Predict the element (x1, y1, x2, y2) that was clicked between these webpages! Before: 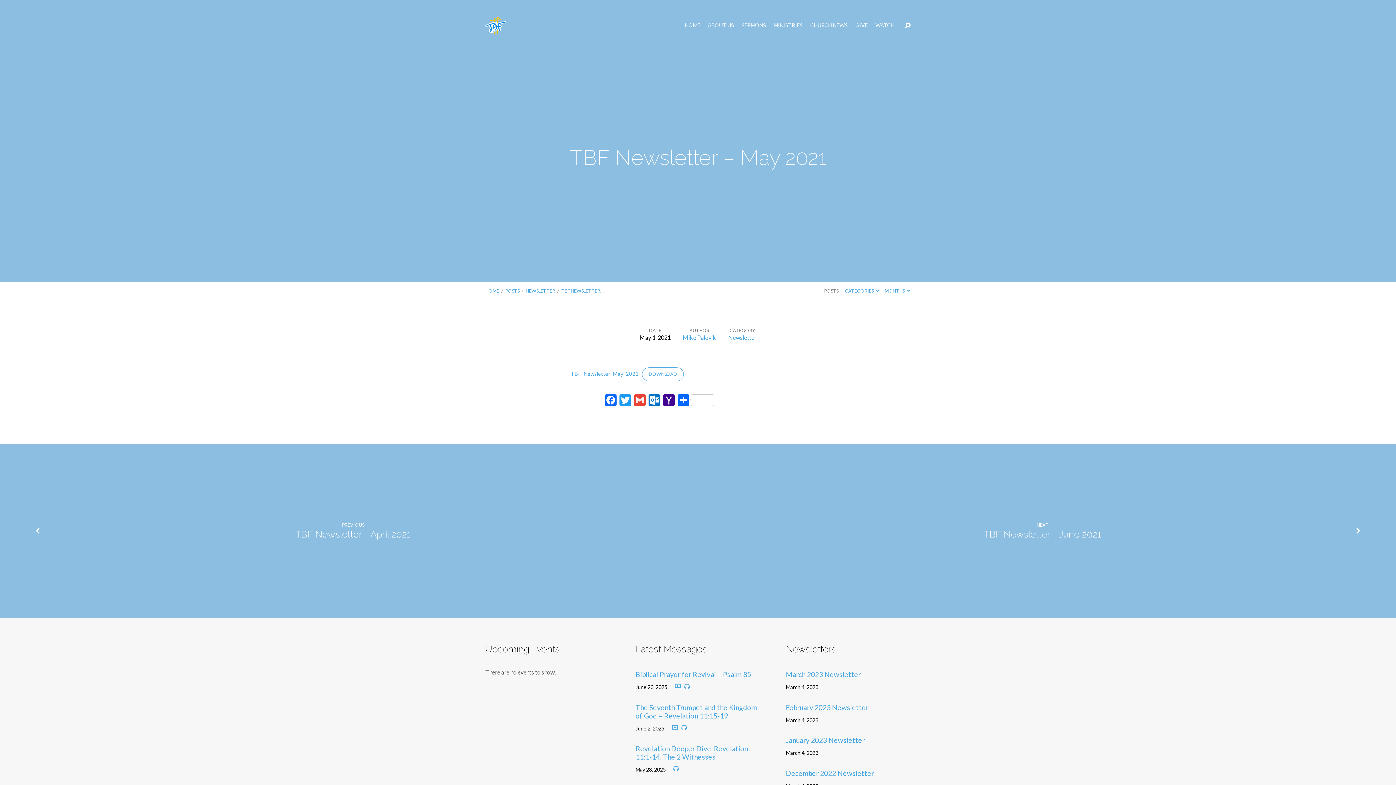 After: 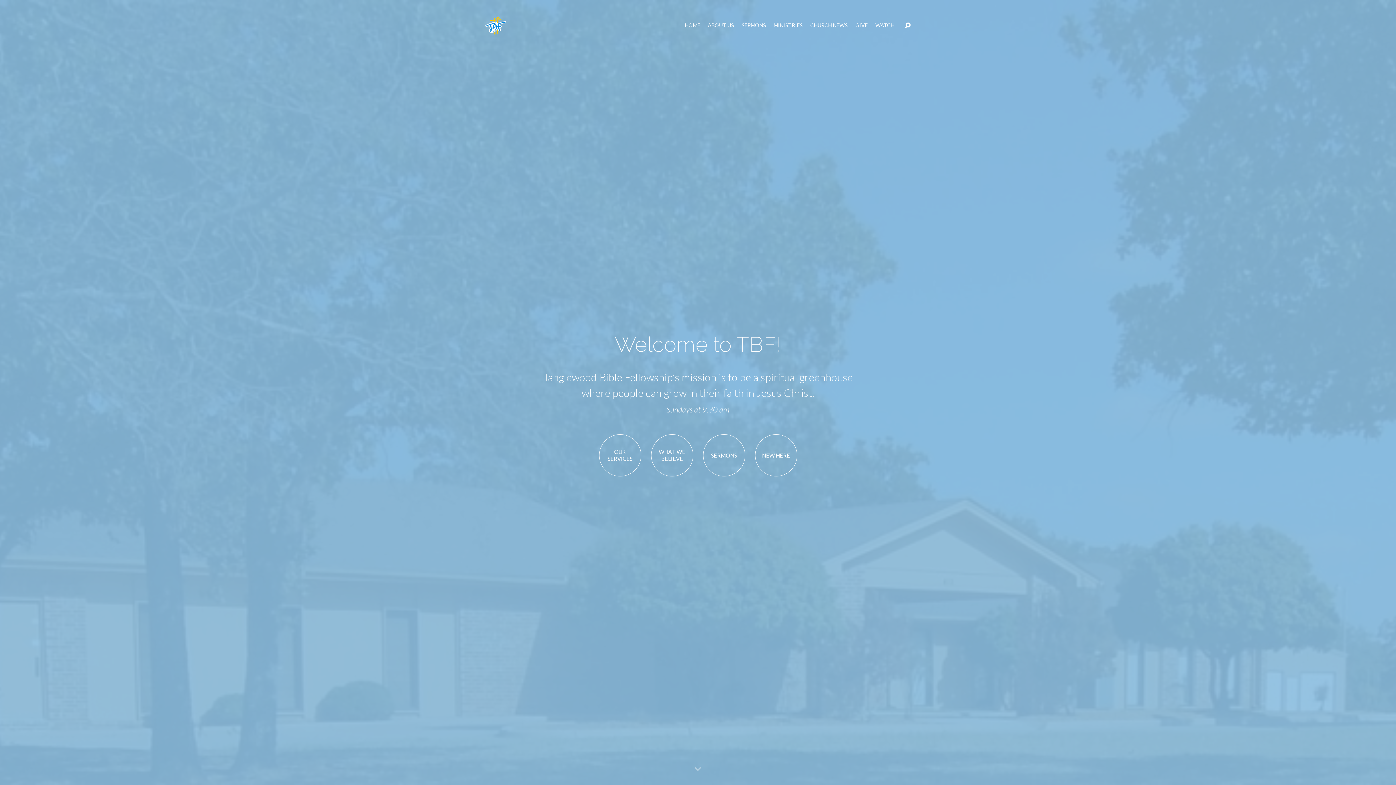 Action: bbox: (485, 16, 506, 34)